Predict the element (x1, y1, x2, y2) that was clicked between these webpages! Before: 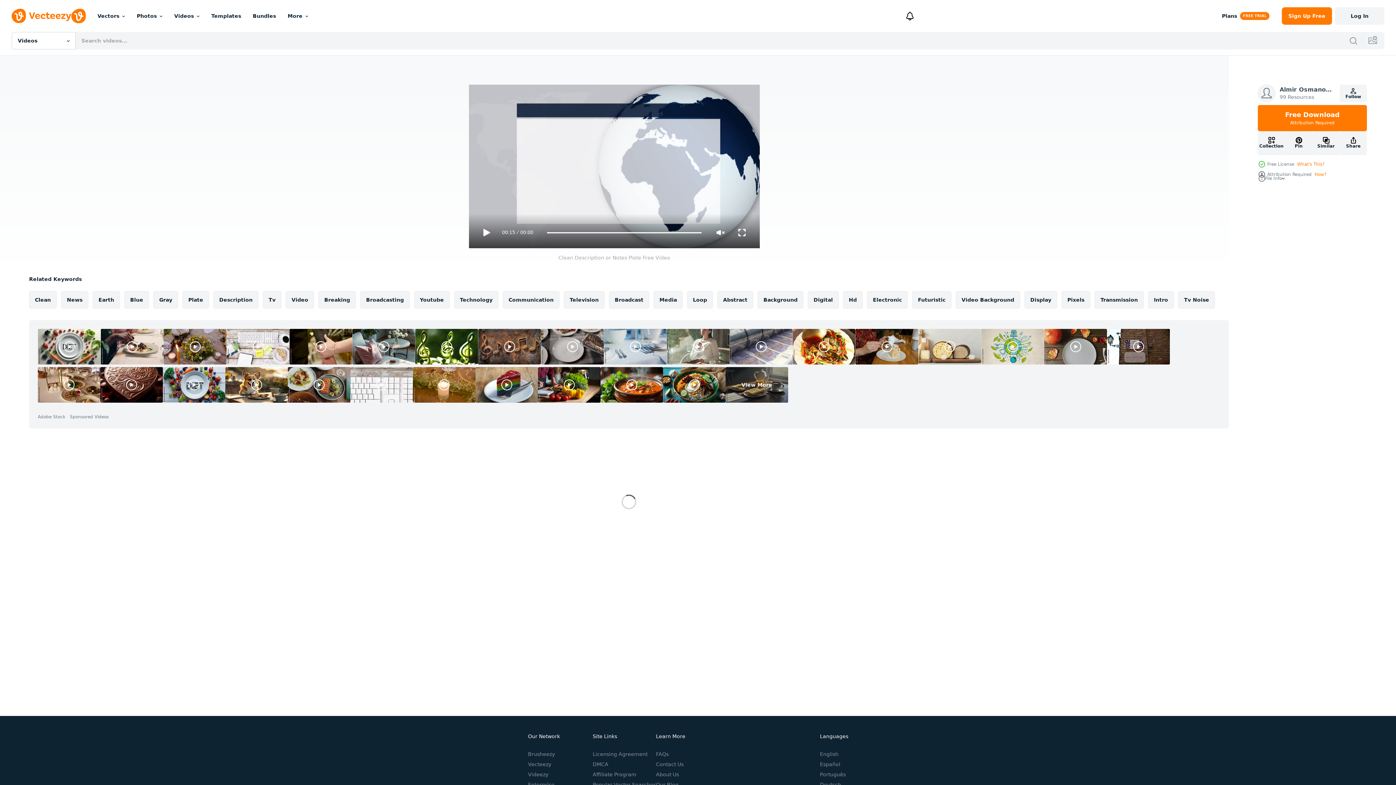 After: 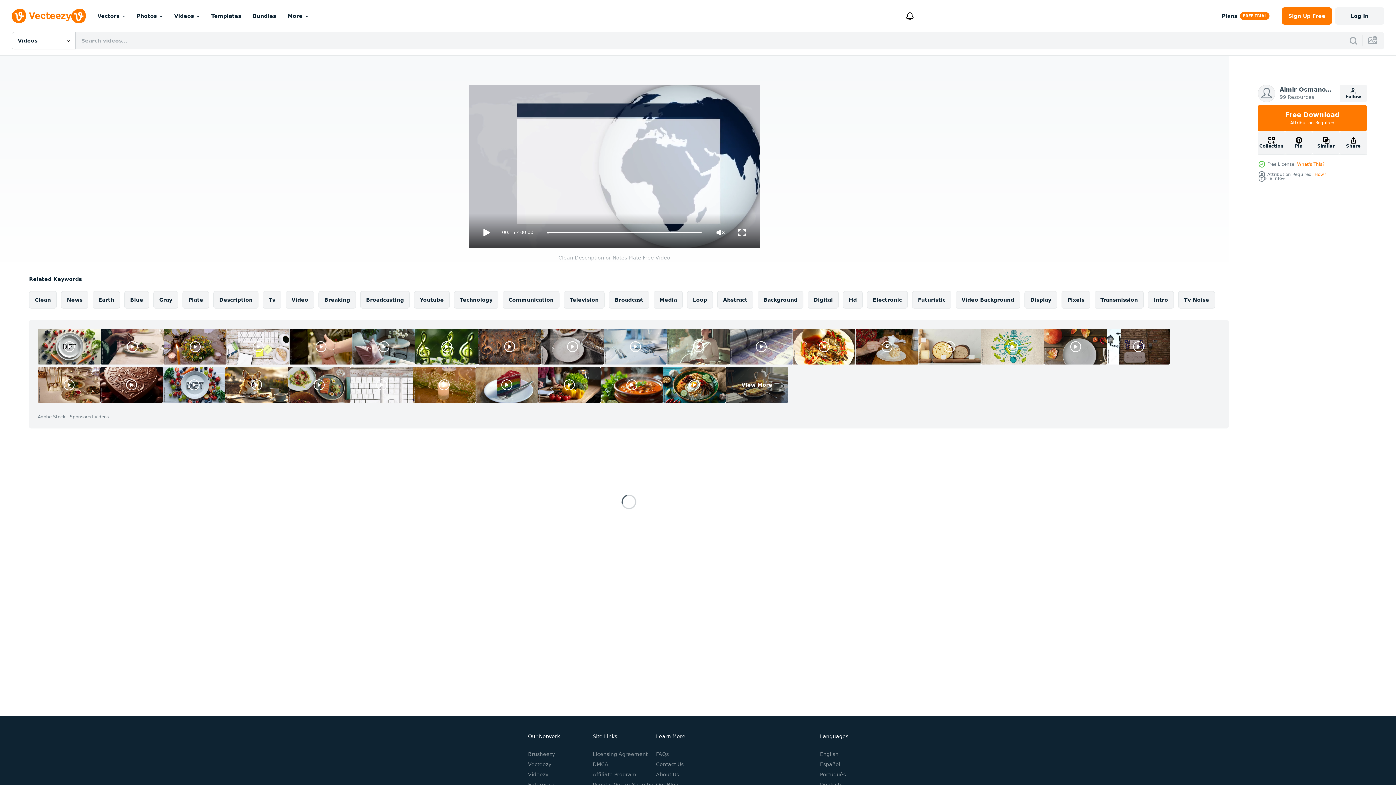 Action: bbox: (415, 329, 478, 364)